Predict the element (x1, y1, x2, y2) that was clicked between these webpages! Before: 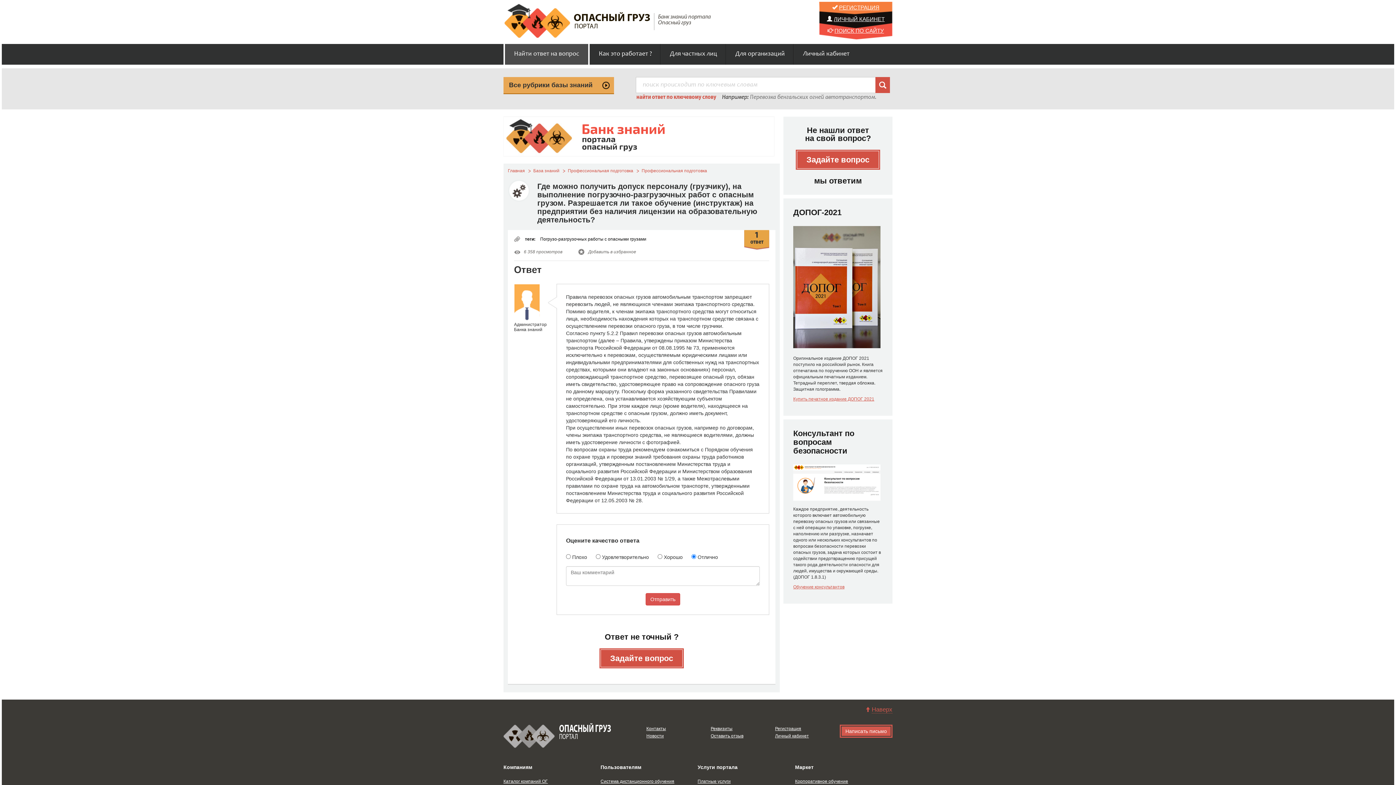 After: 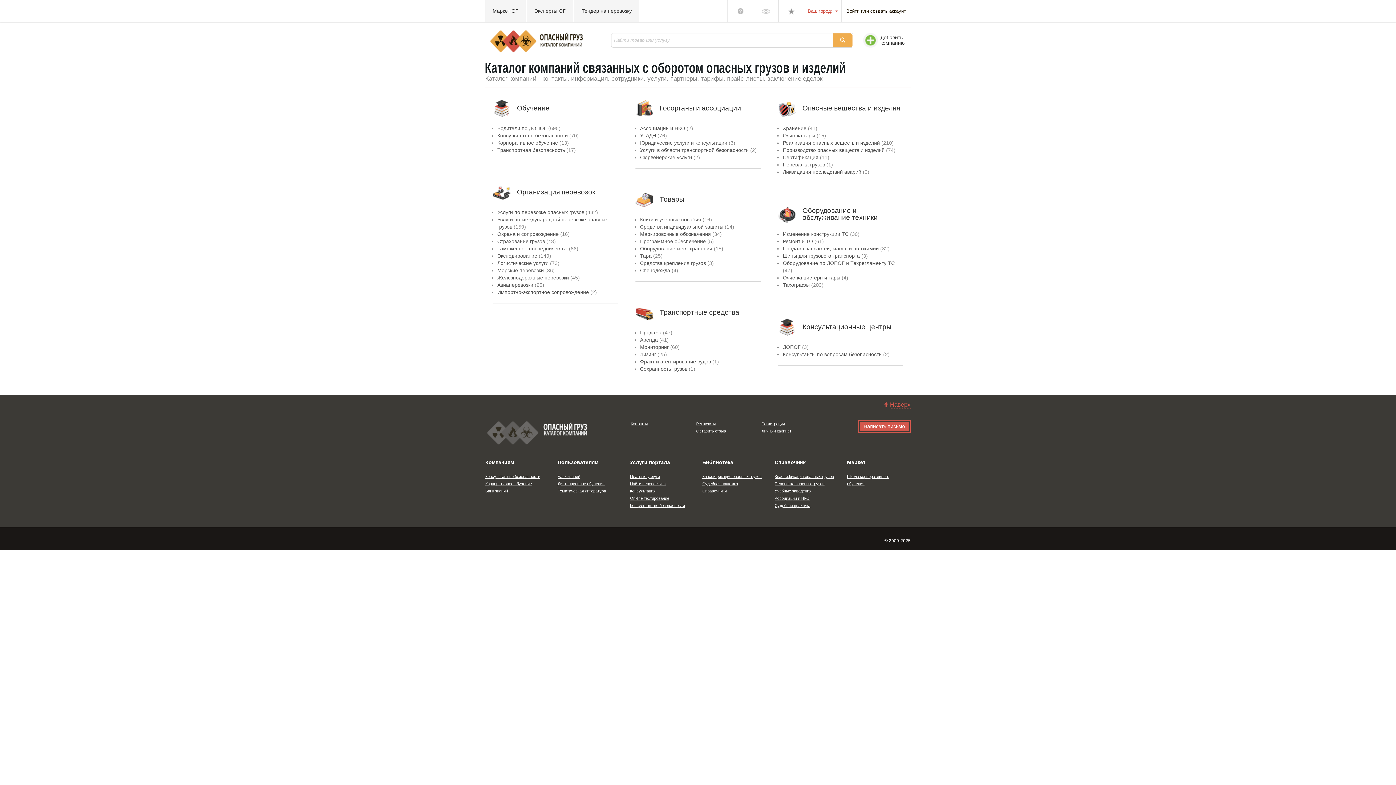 Action: label: Каталог компаний ОГ bbox: (503, 779, 548, 784)